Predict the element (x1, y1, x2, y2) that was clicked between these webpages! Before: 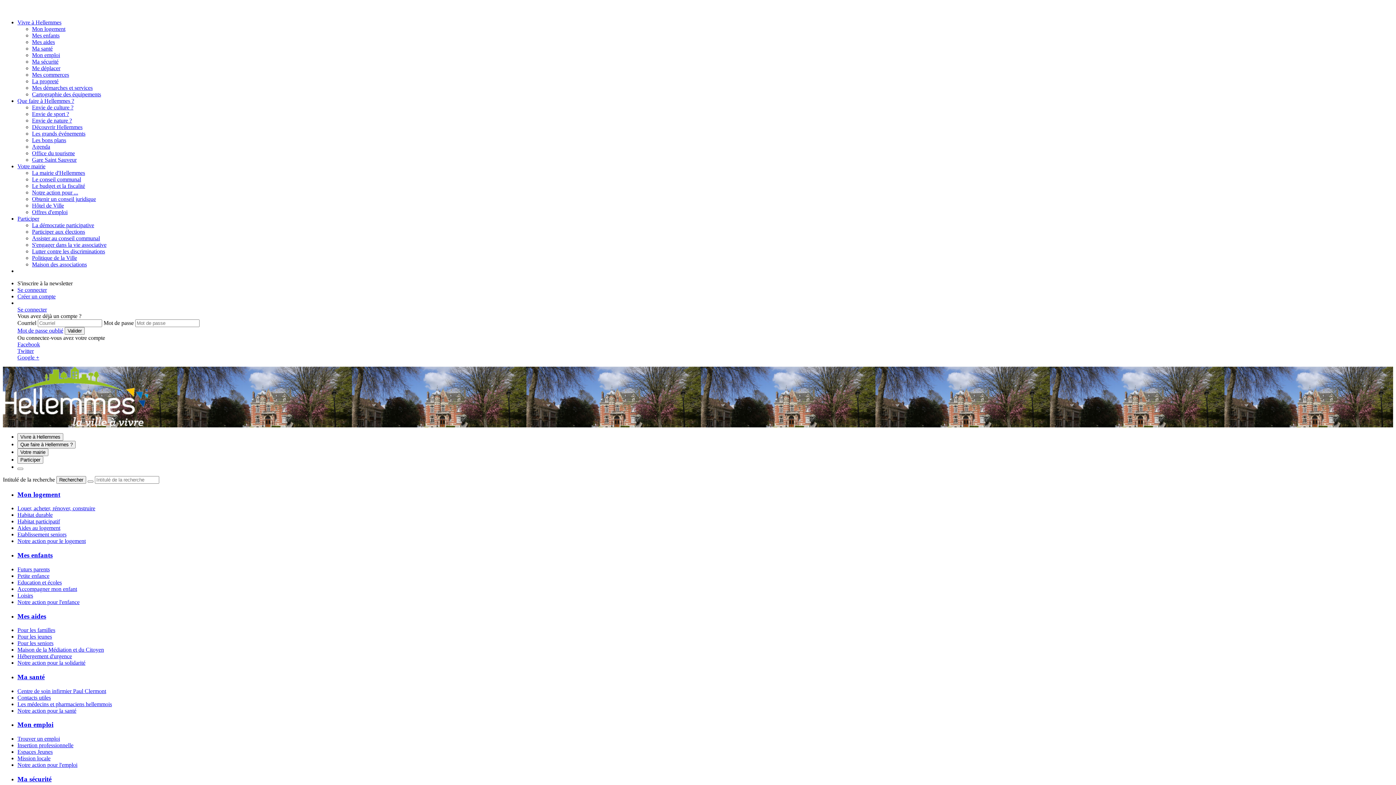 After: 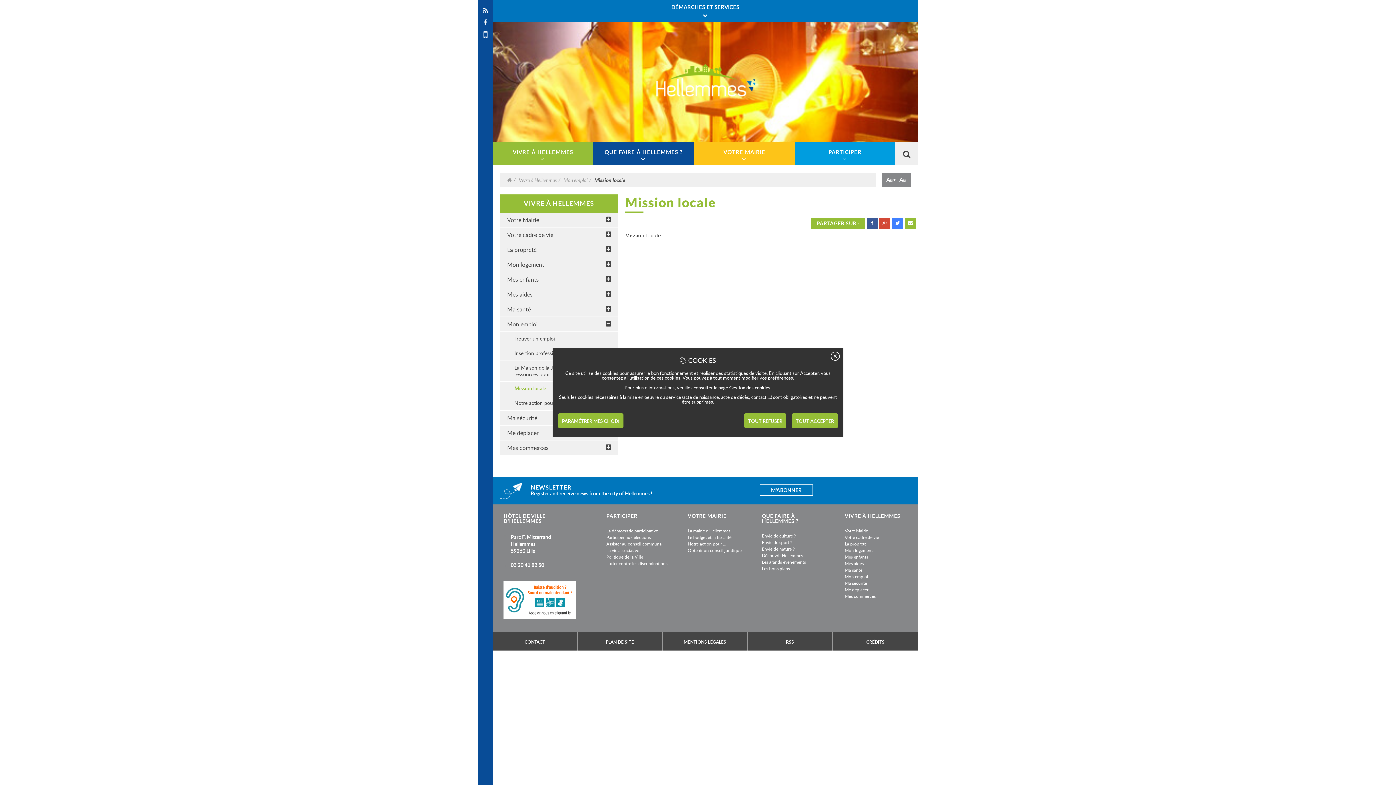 Action: label: Mission locale bbox: (17, 755, 50, 761)